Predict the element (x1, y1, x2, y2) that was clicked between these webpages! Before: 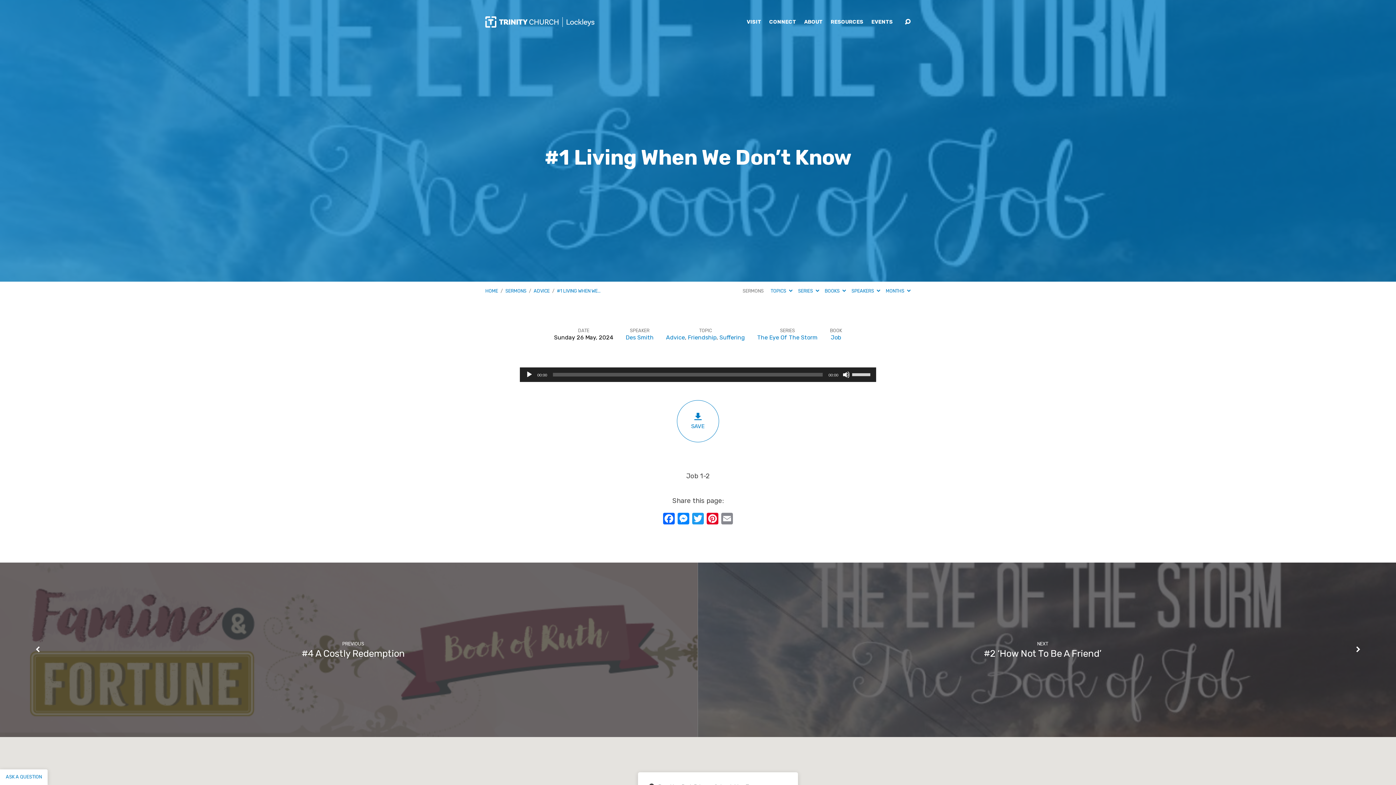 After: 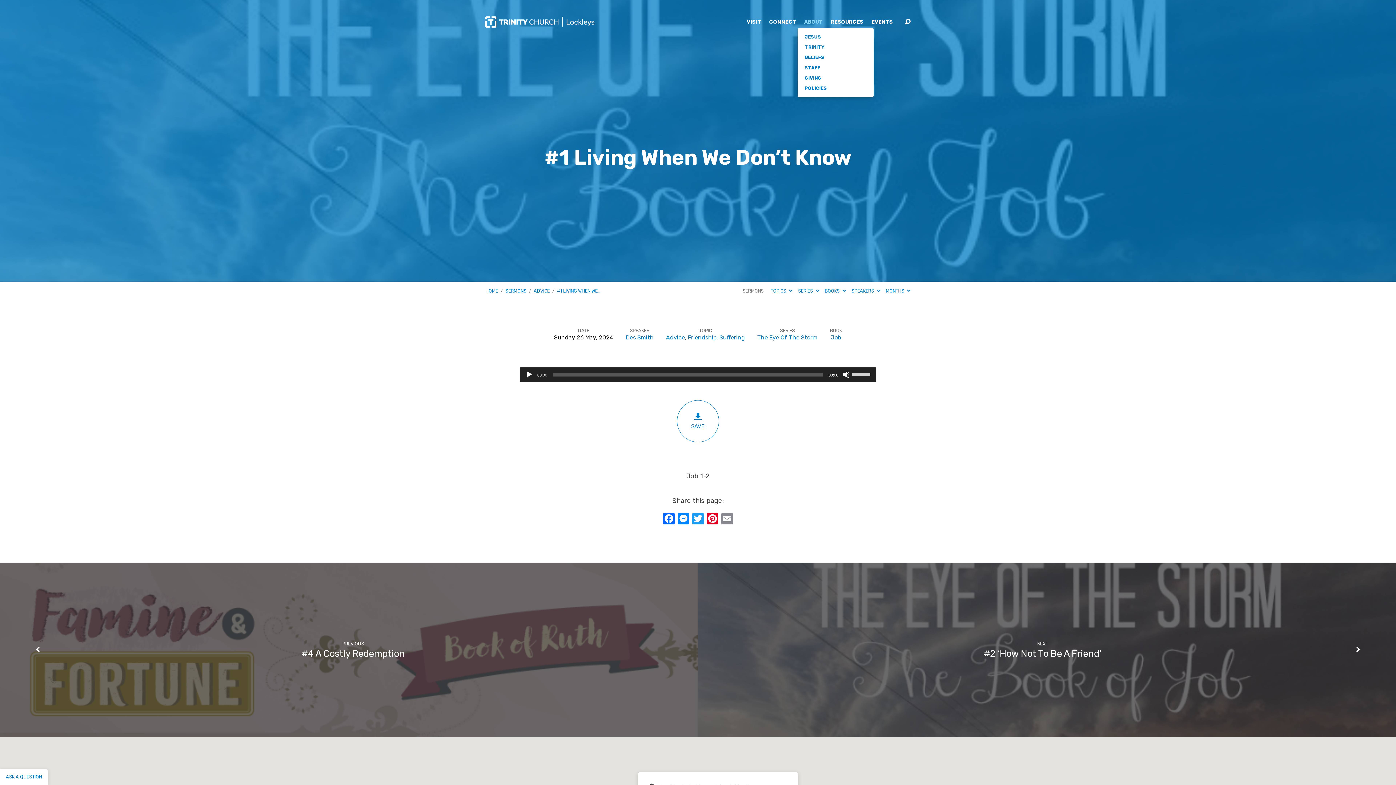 Action: label: ABOUT bbox: (804, 19, 822, 24)